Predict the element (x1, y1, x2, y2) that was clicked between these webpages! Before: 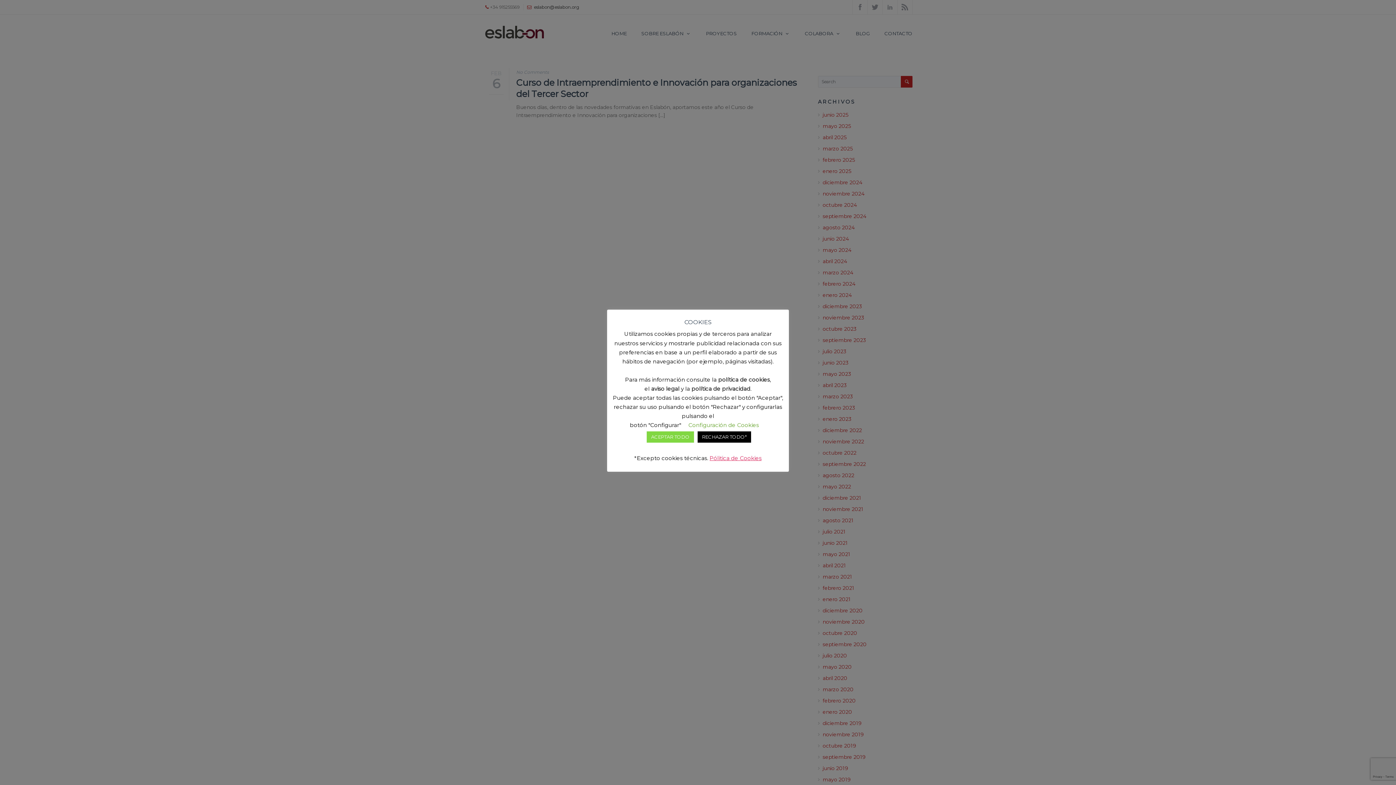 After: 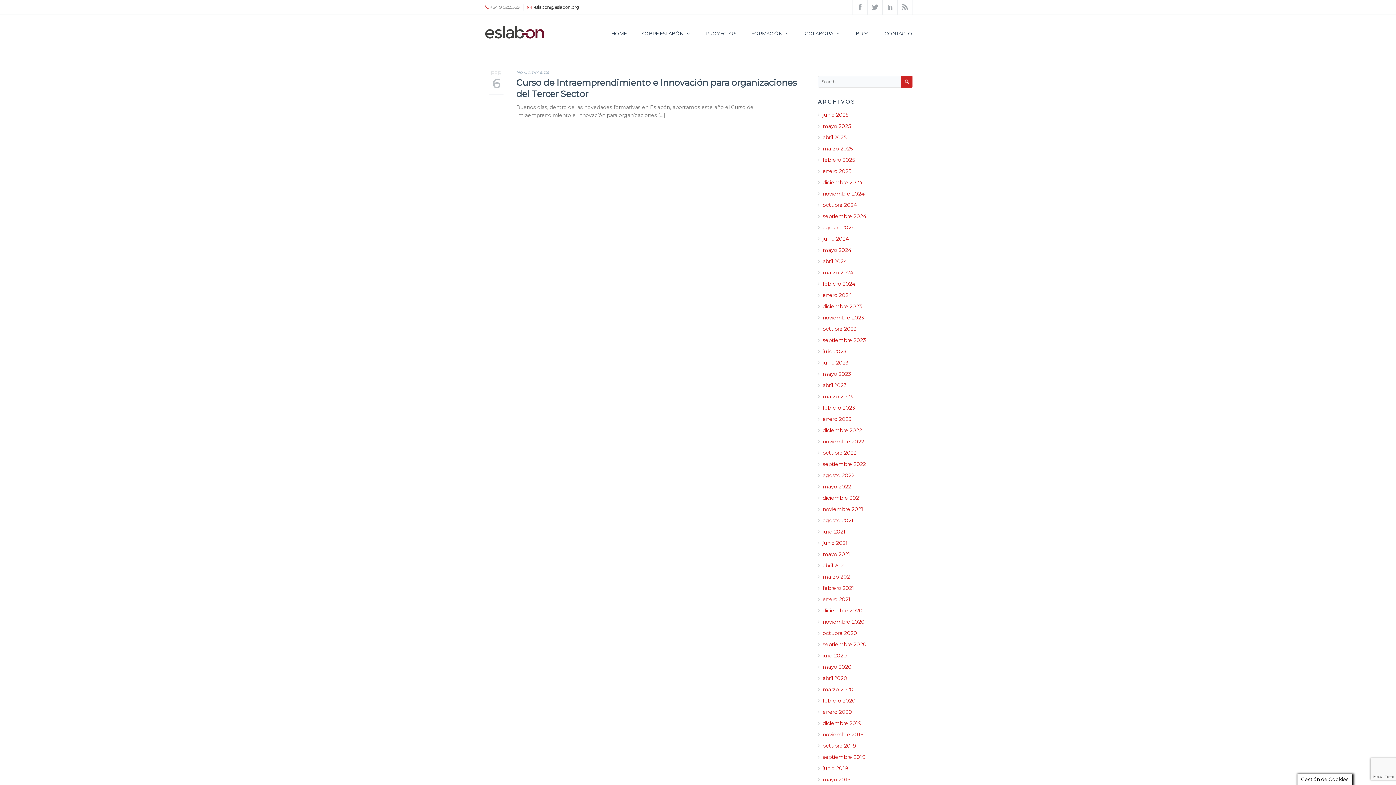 Action: bbox: (646, 431, 694, 442) label: ACEPTAR TODO